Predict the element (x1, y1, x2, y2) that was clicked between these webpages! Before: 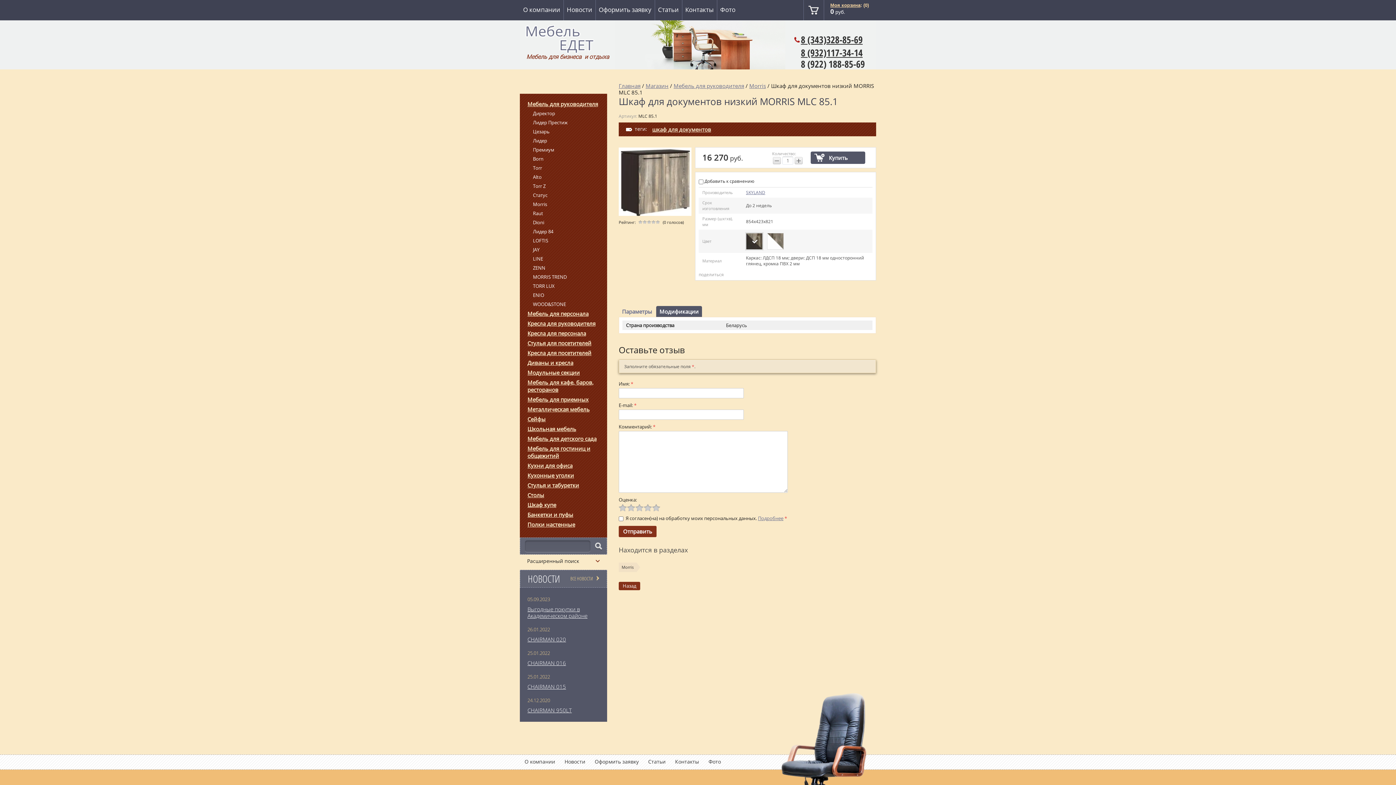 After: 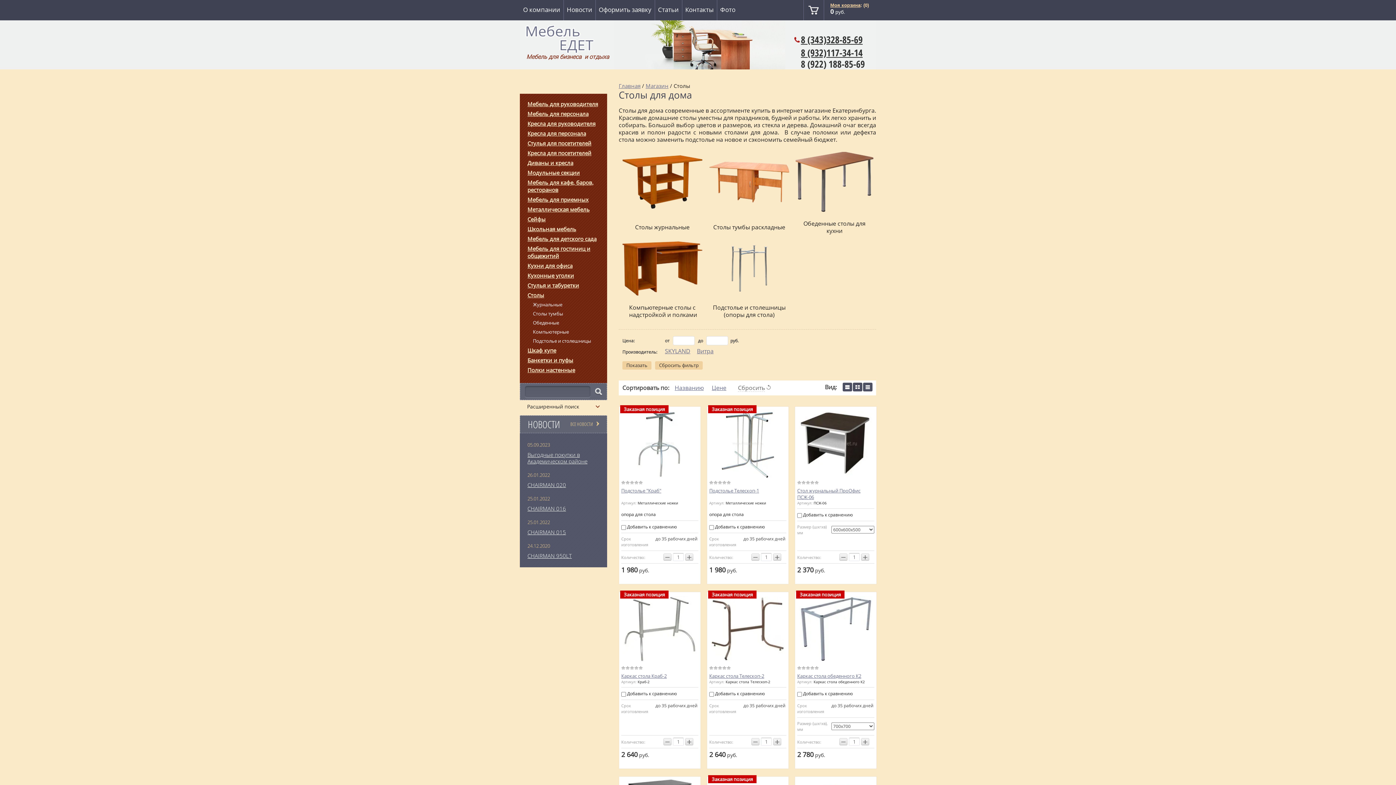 Action: bbox: (520, 490, 607, 500) label: Столы